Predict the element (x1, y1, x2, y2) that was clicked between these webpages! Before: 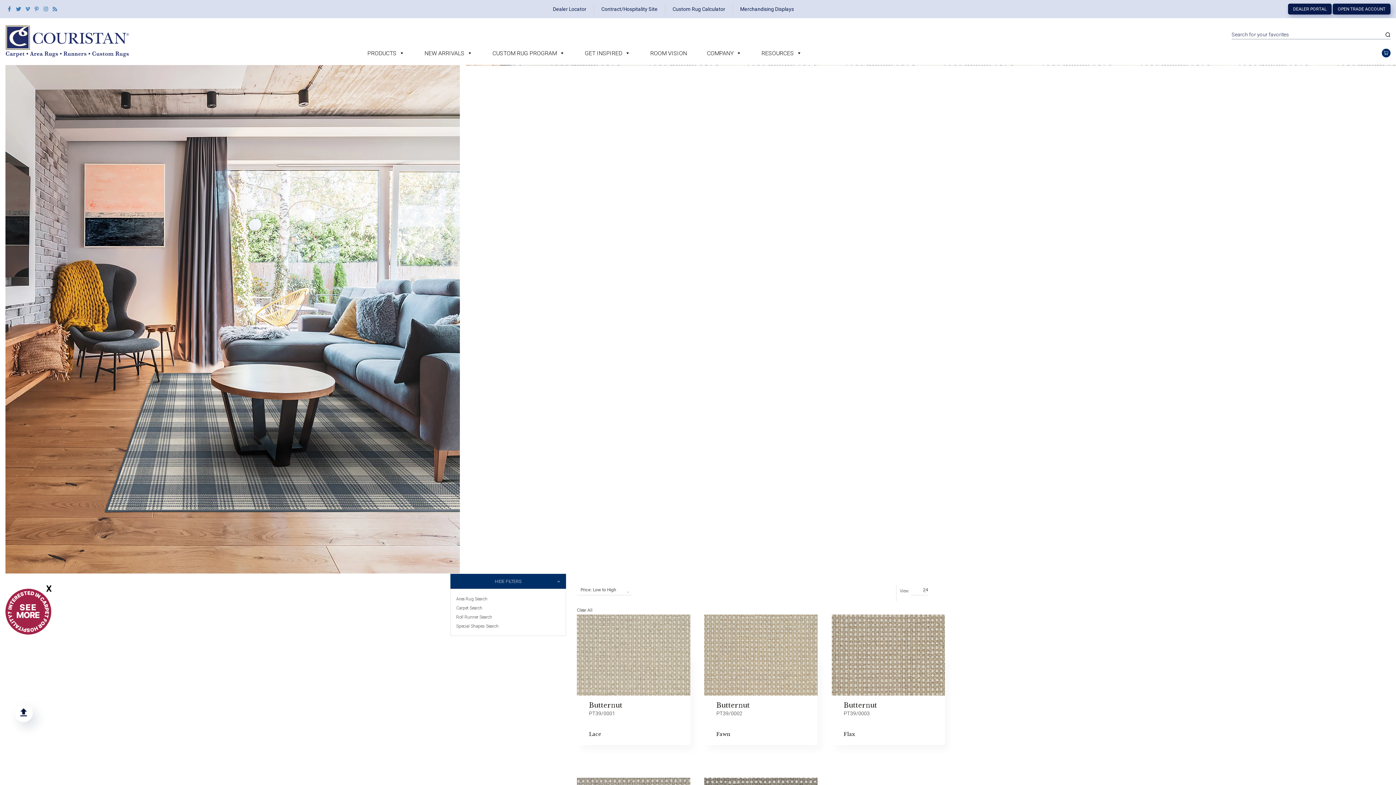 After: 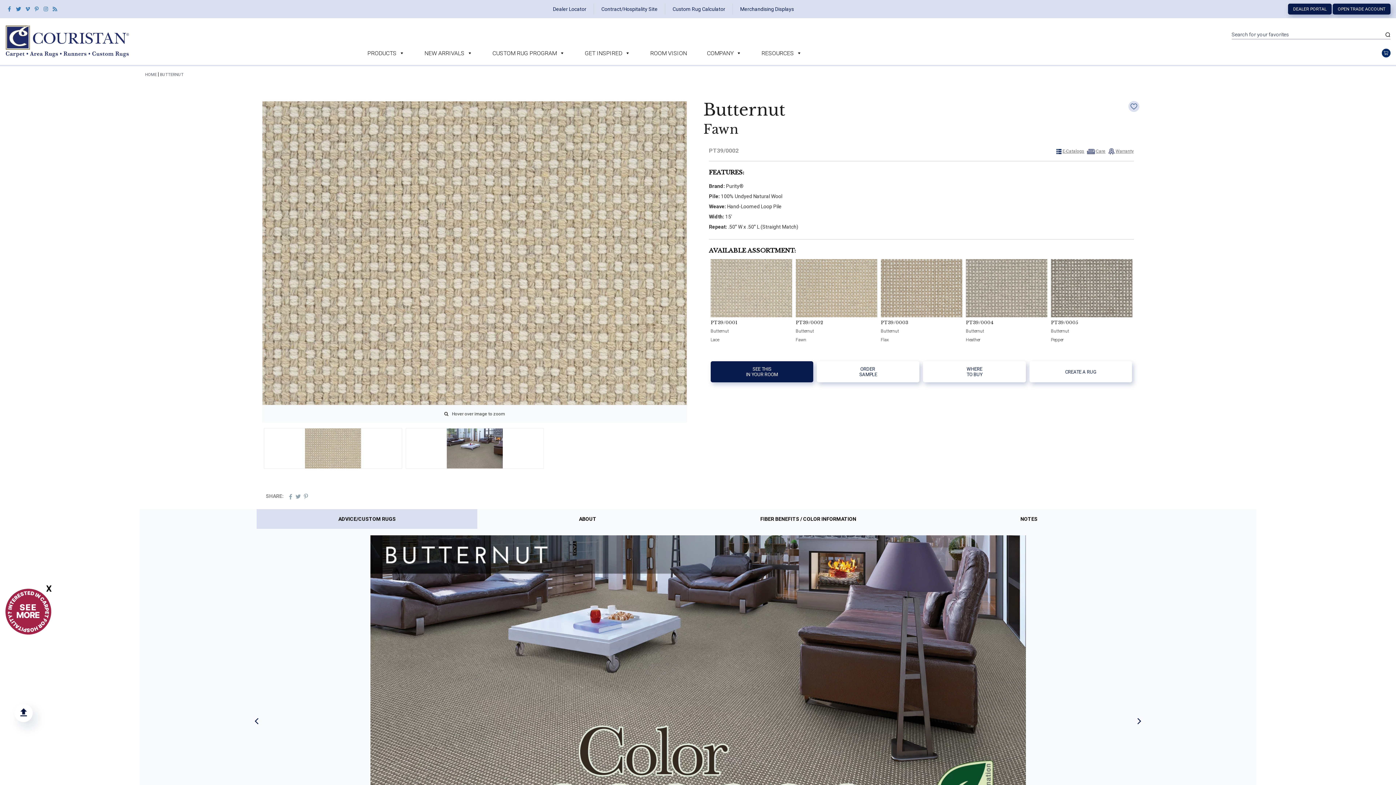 Action: bbox: (822, 621, 849, 625) label: VIEW THE LOOK